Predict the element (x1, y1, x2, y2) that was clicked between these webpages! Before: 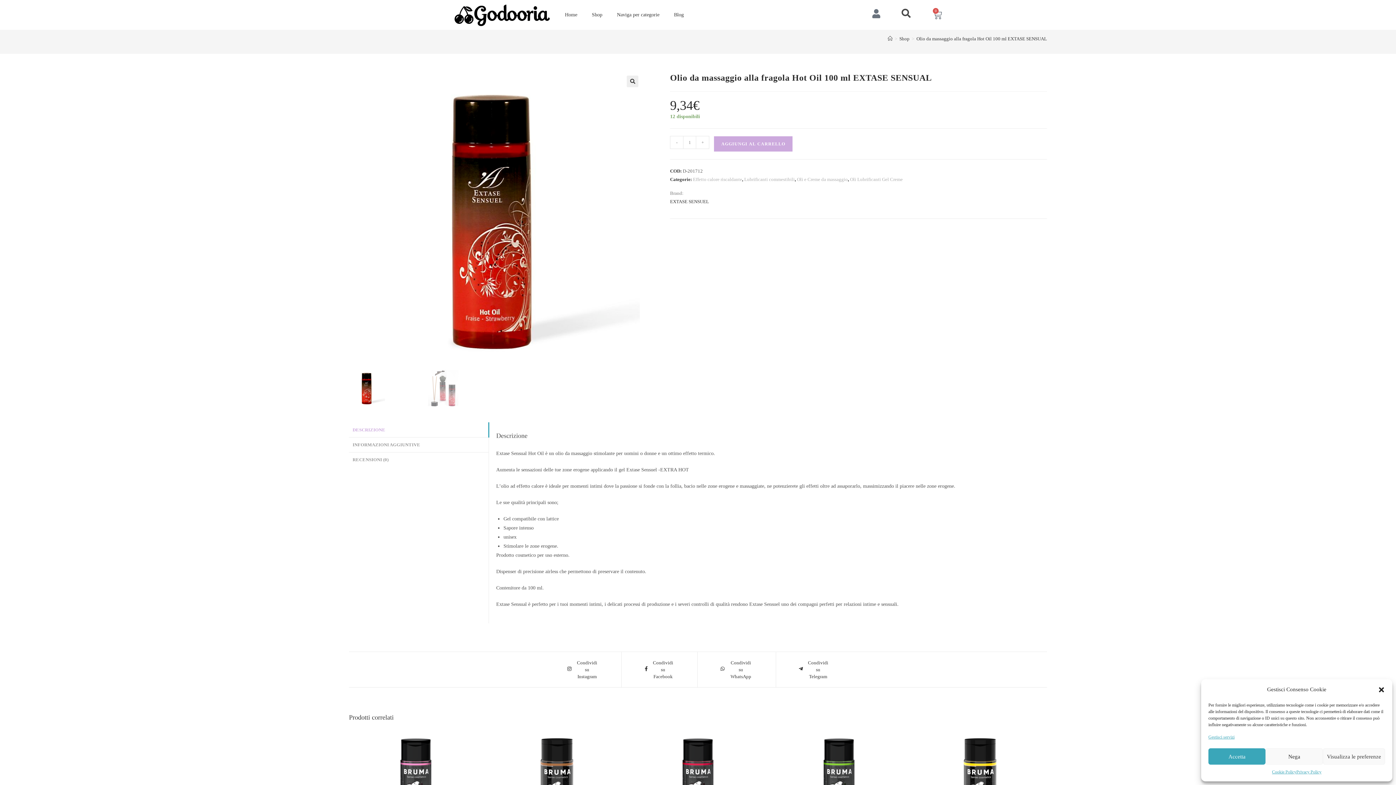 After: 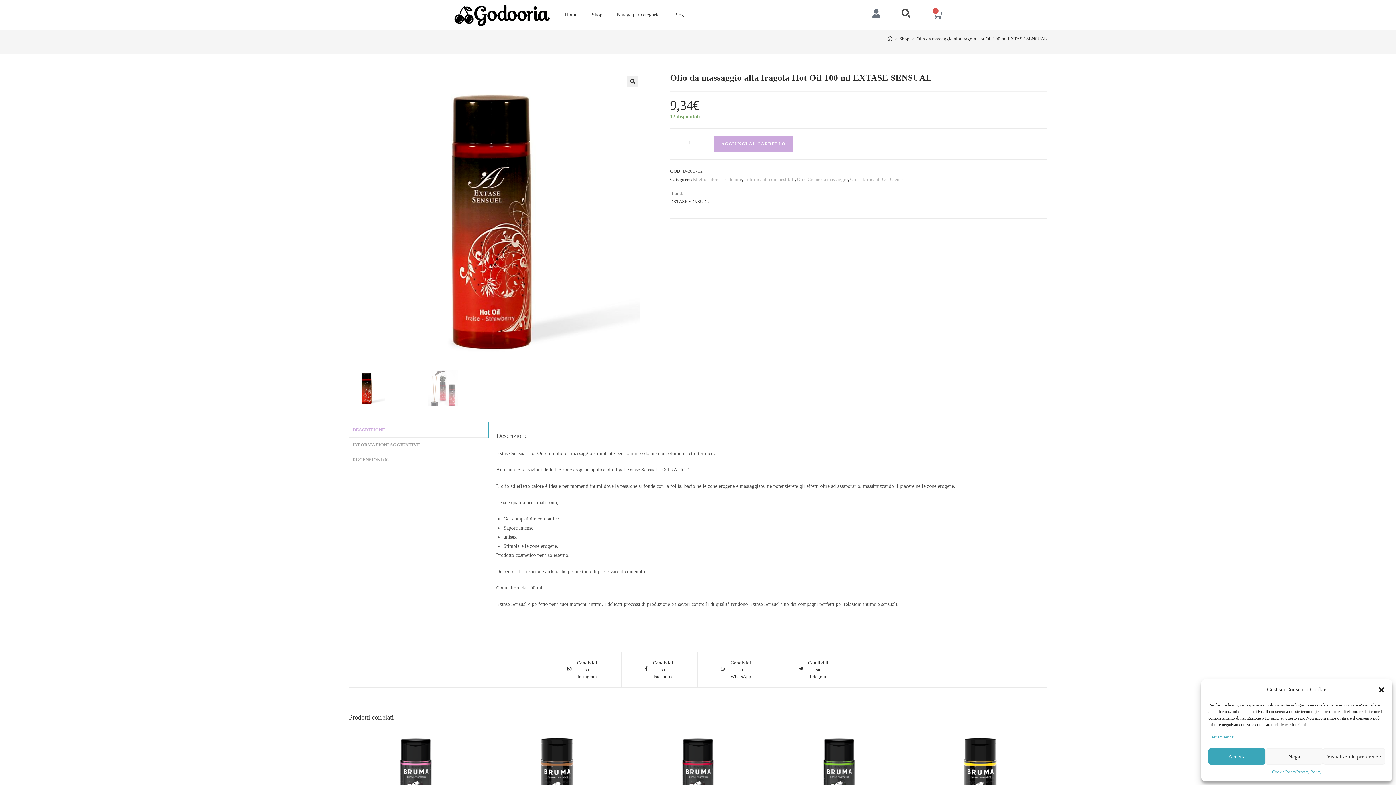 Action: bbox: (670, 136, 683, 149) label: -